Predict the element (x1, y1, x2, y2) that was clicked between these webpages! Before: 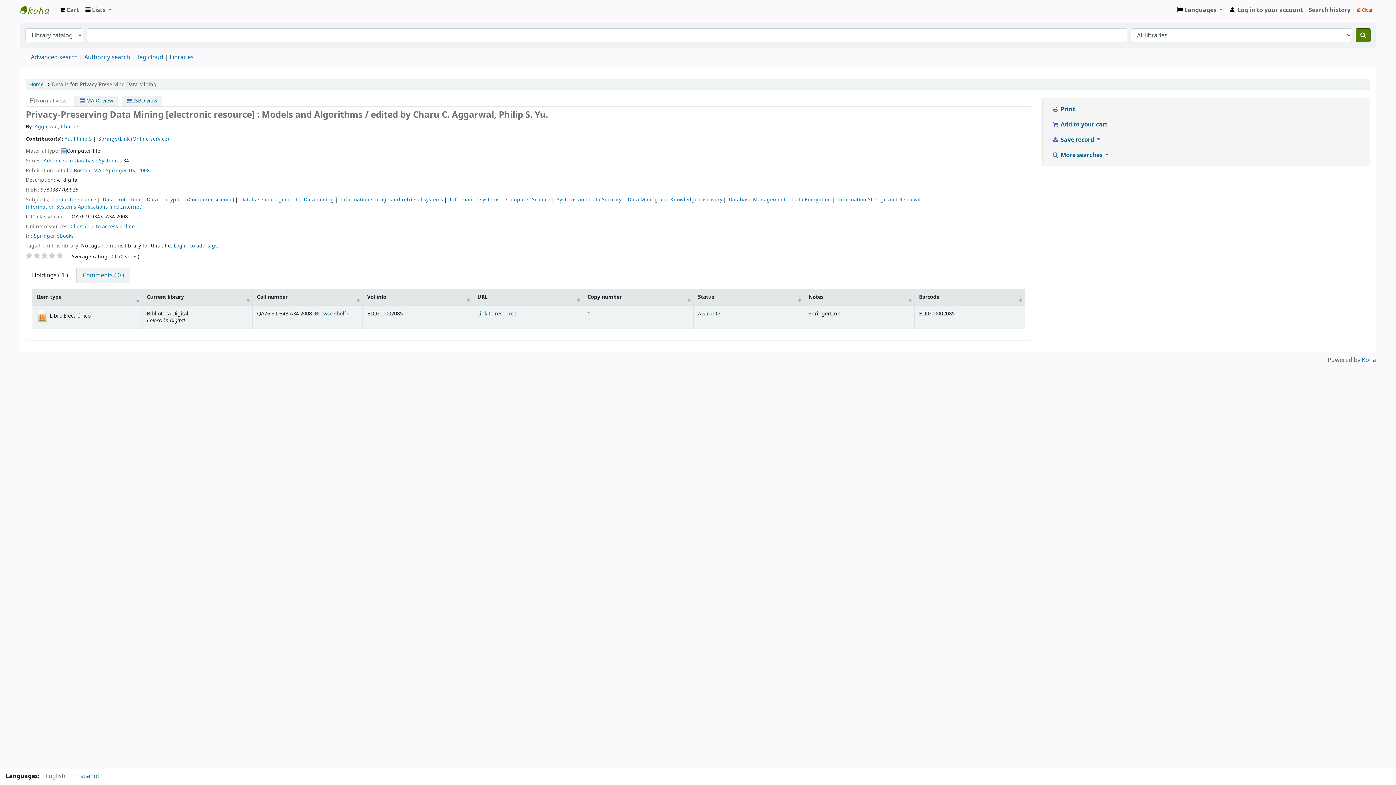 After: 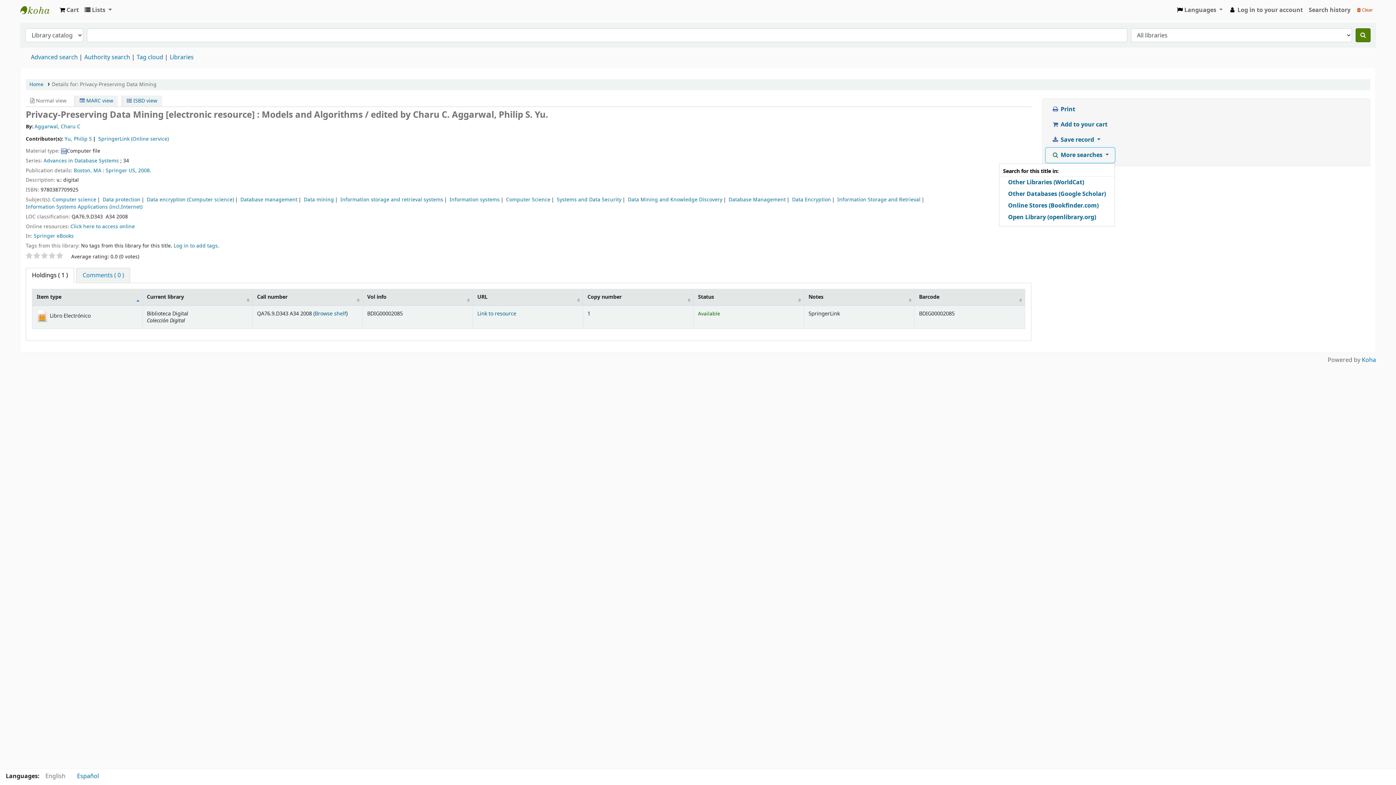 Action: bbox: (1045, 147, 1115, 162) label:  More searches 